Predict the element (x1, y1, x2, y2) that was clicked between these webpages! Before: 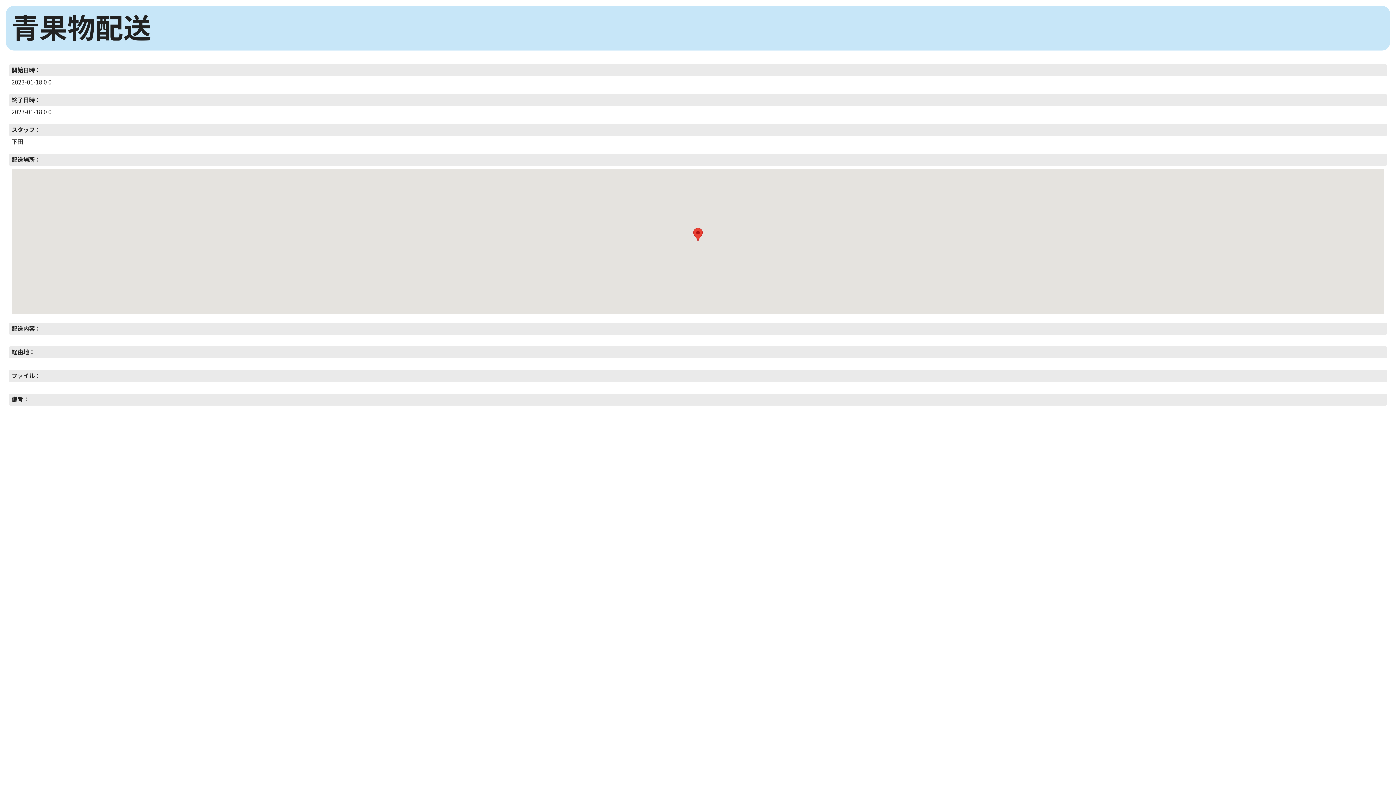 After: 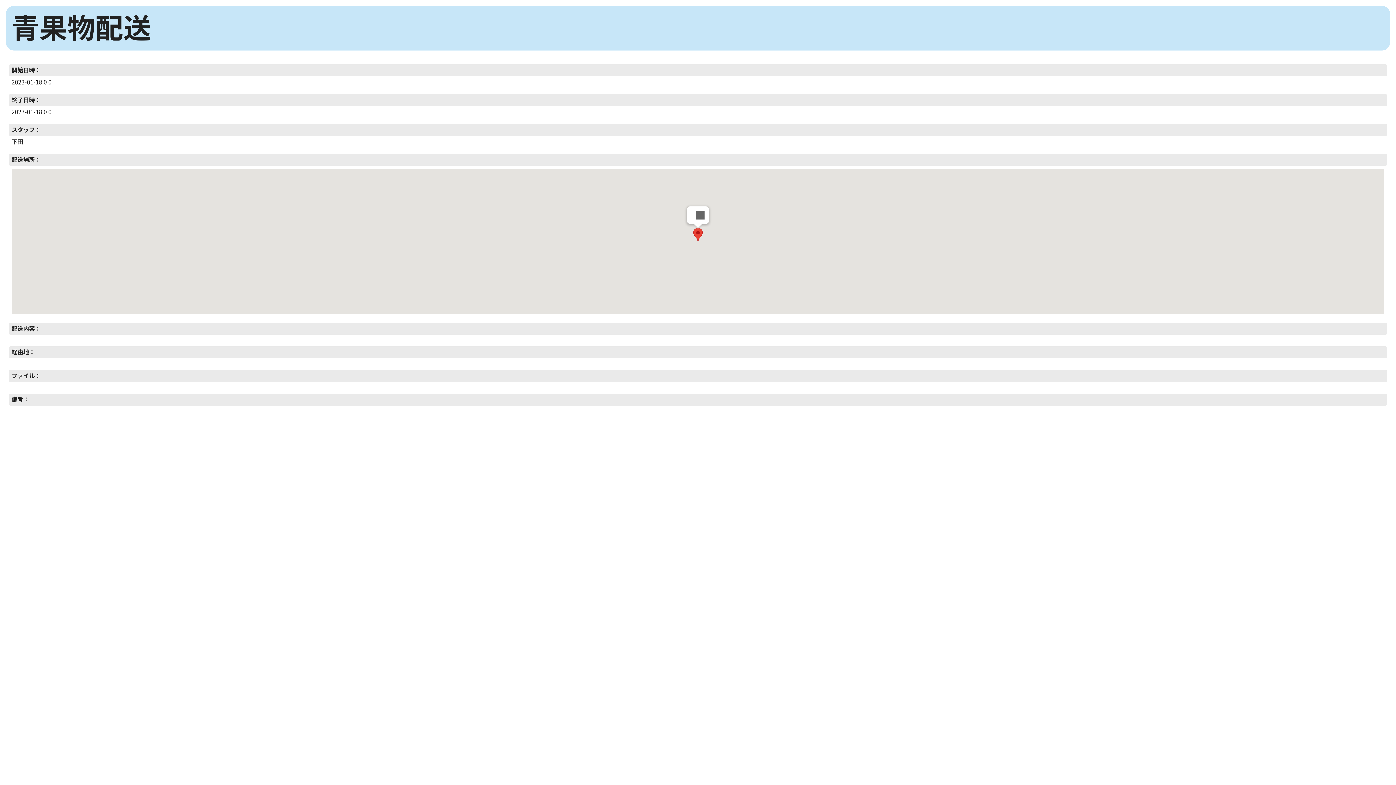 Action: bbox: (693, 228, 702, 241)